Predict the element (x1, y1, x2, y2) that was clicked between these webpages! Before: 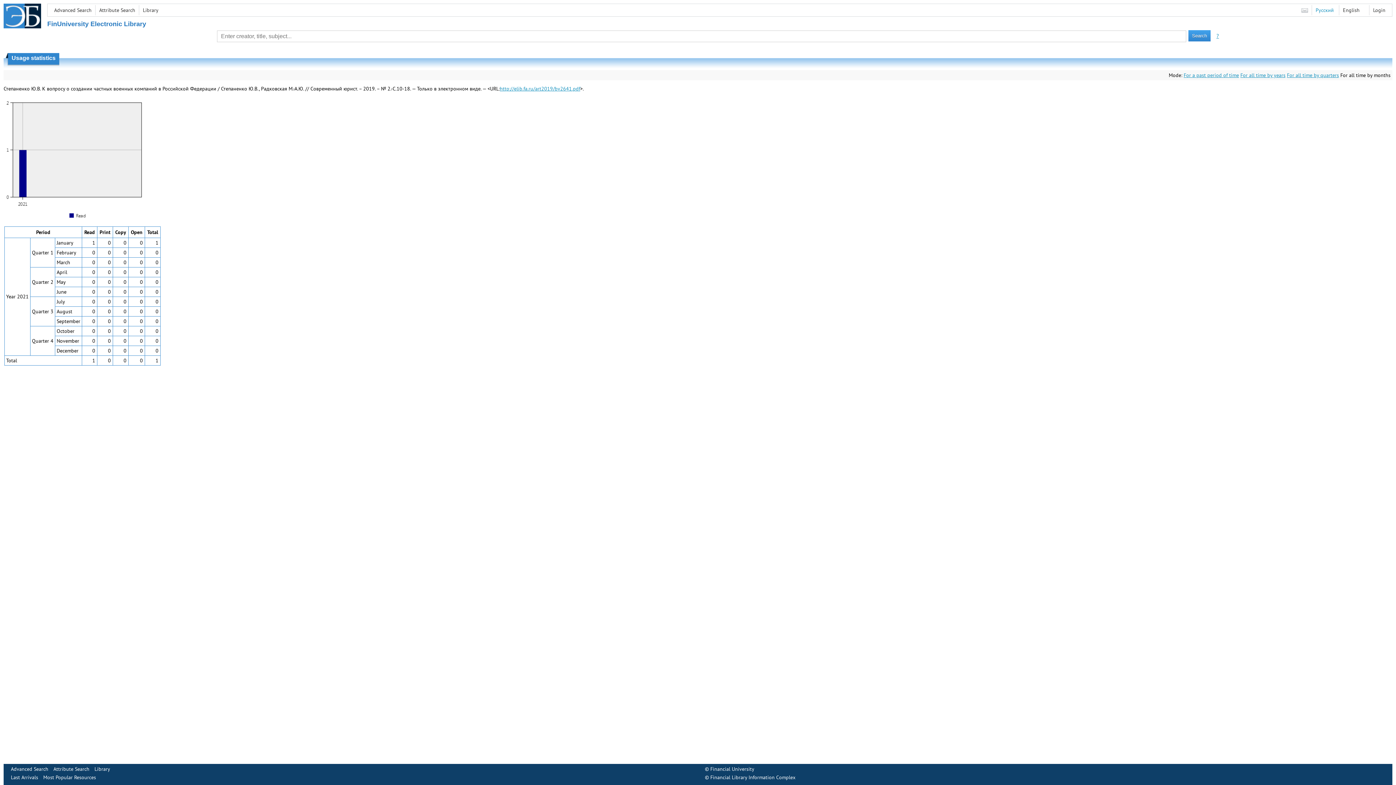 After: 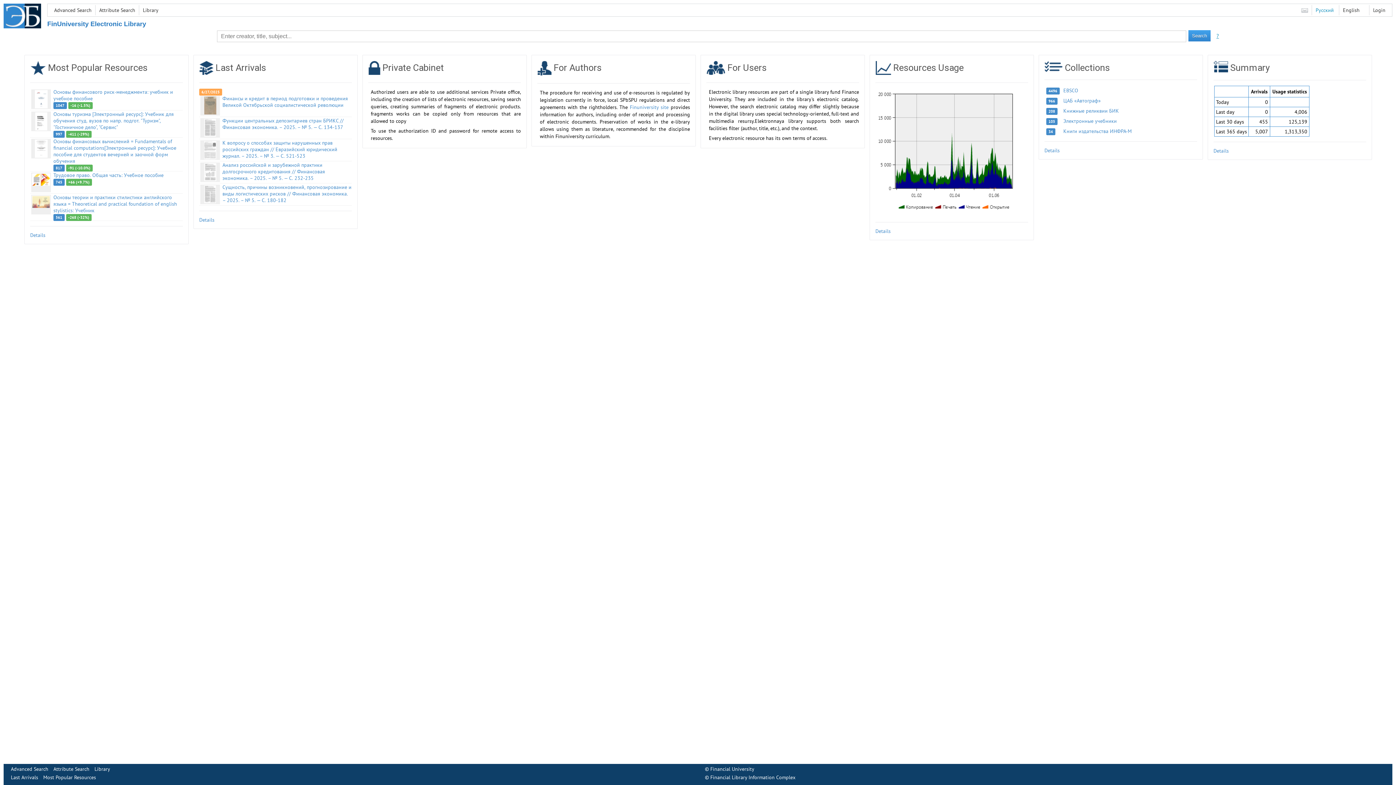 Action: bbox: (3, 3, 41, 29)